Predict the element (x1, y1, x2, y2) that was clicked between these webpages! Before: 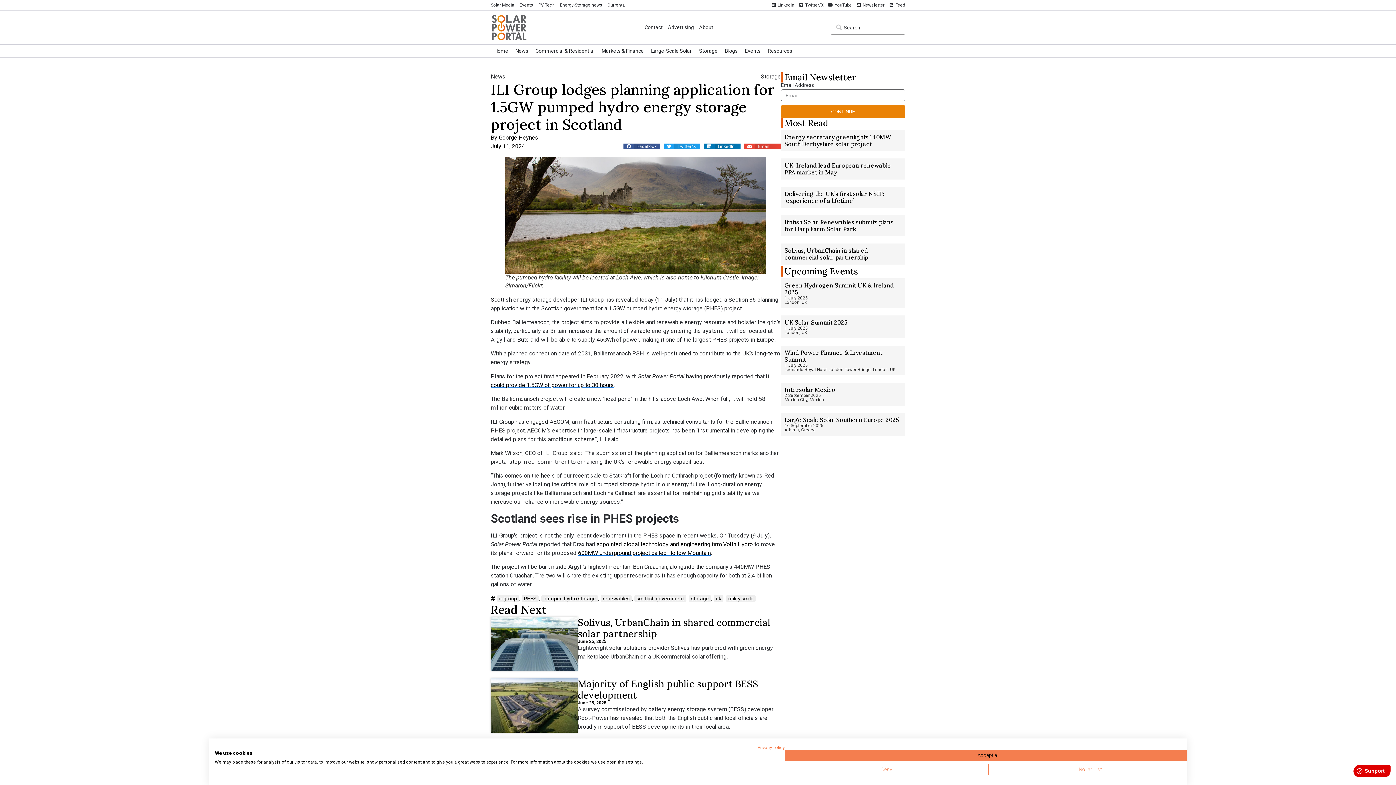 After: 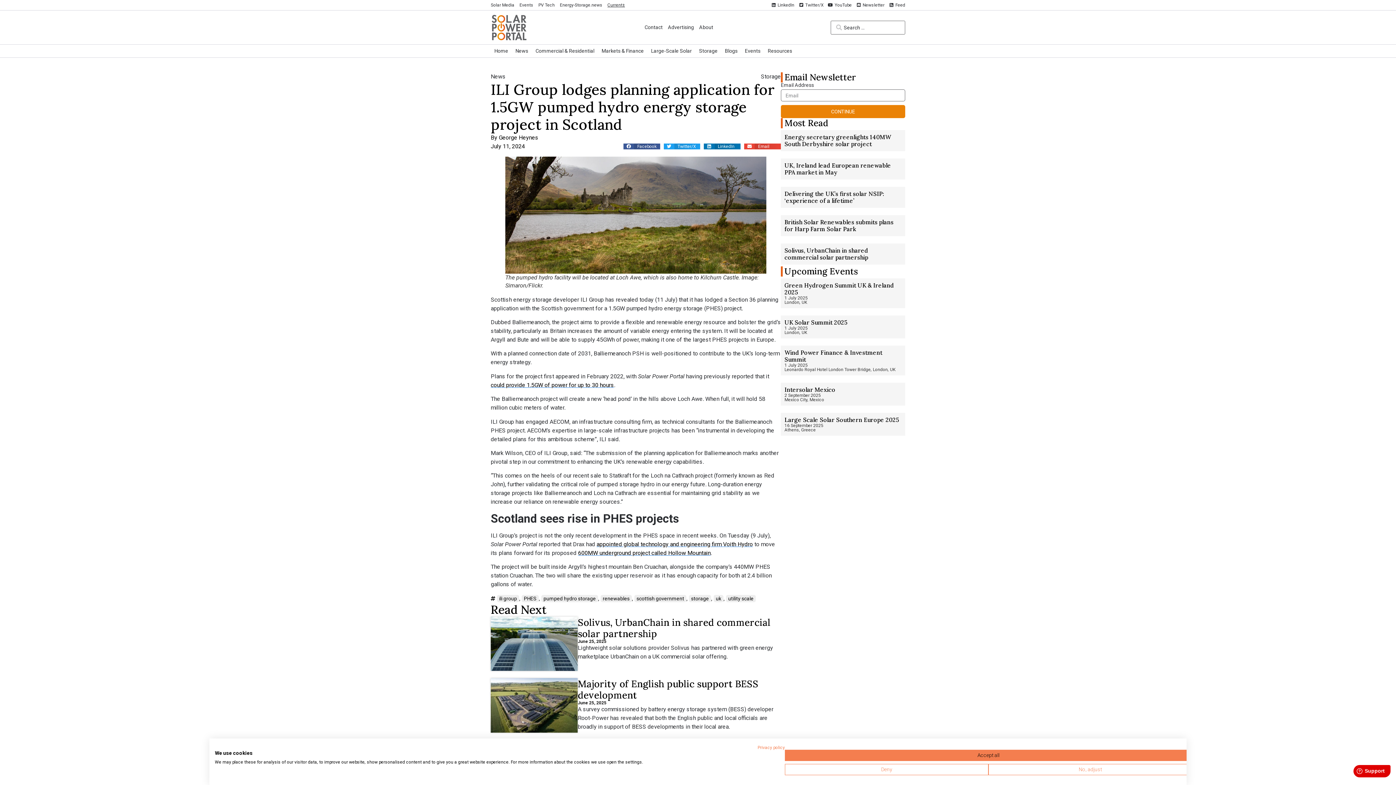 Action: bbox: (607, 1, 625, 8) label: Current±